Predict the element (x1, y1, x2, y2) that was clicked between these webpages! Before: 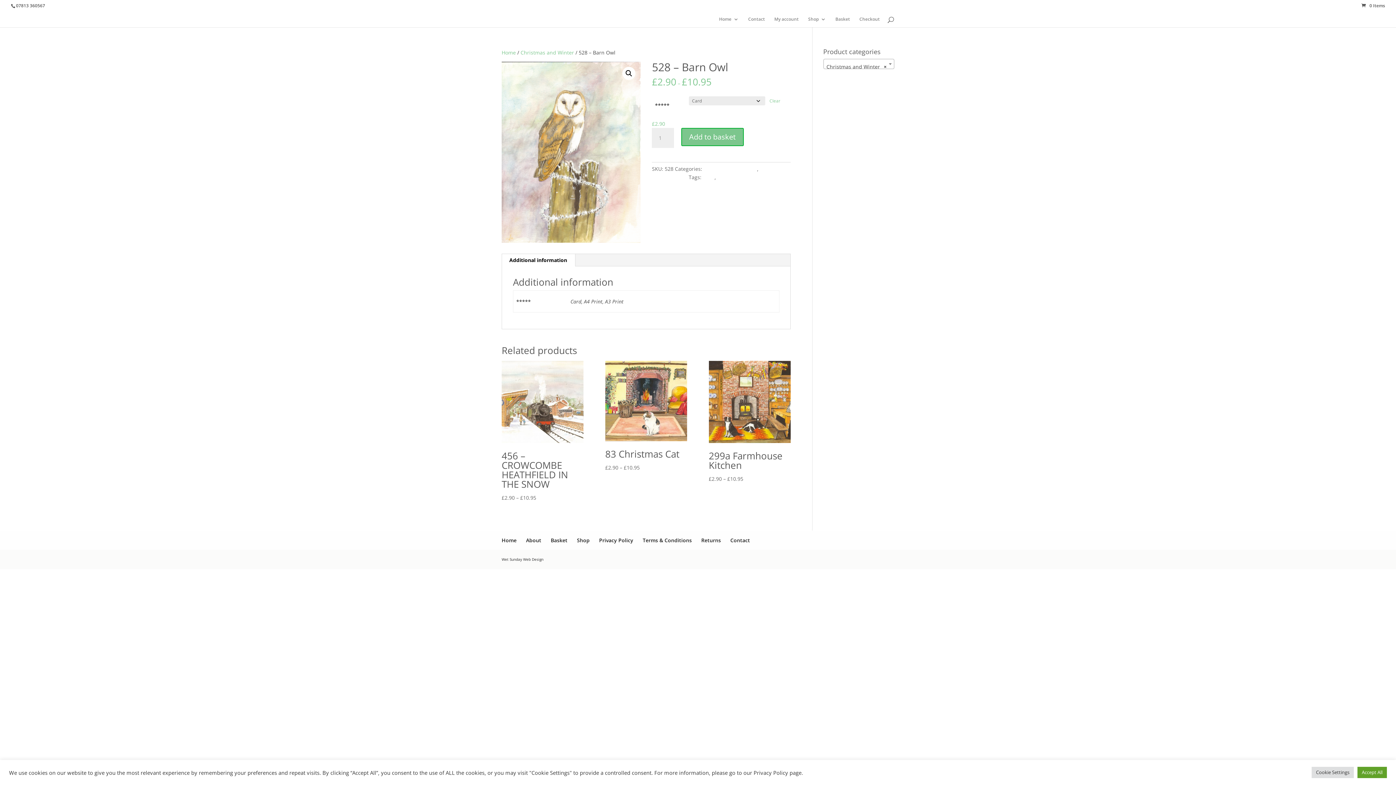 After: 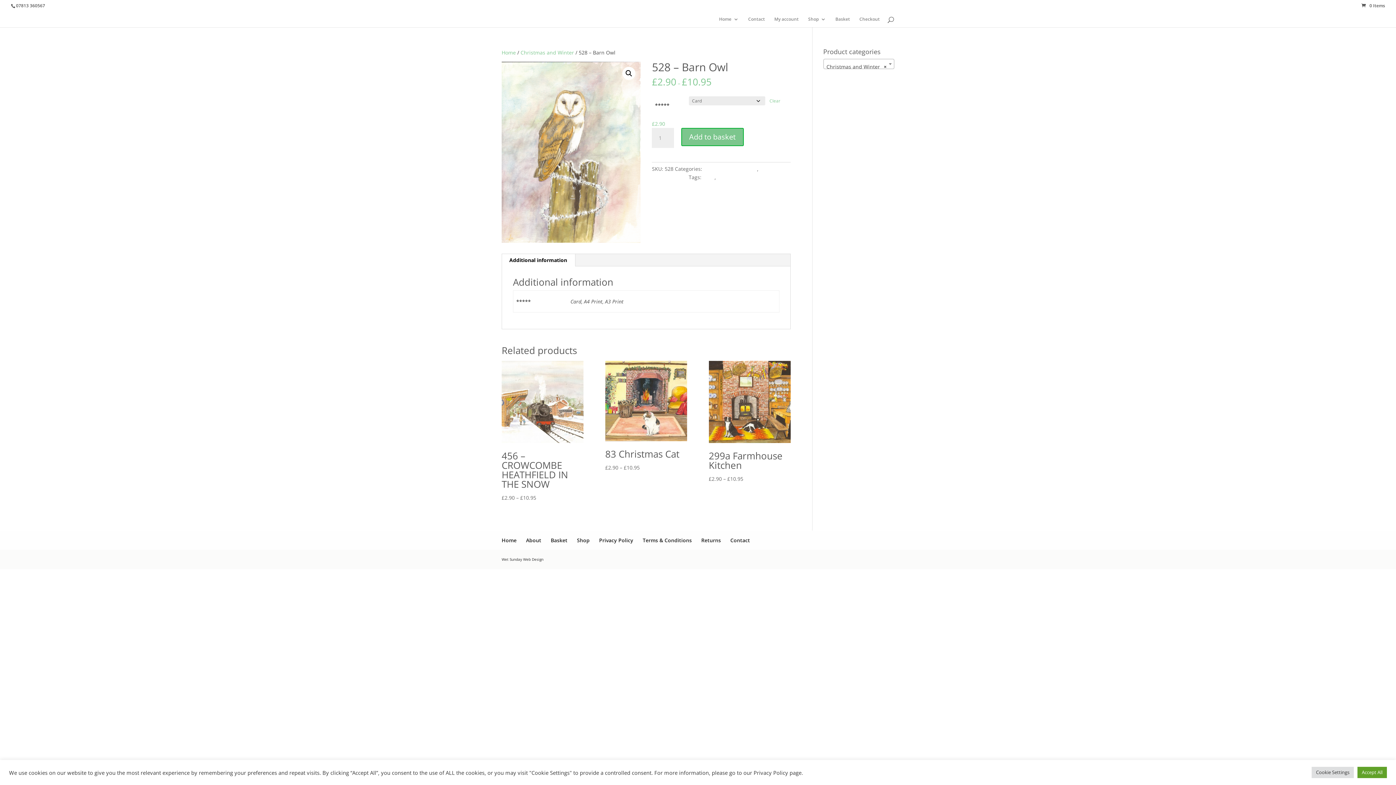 Action: bbox: (501, 254, 575, 266) label: Additional information